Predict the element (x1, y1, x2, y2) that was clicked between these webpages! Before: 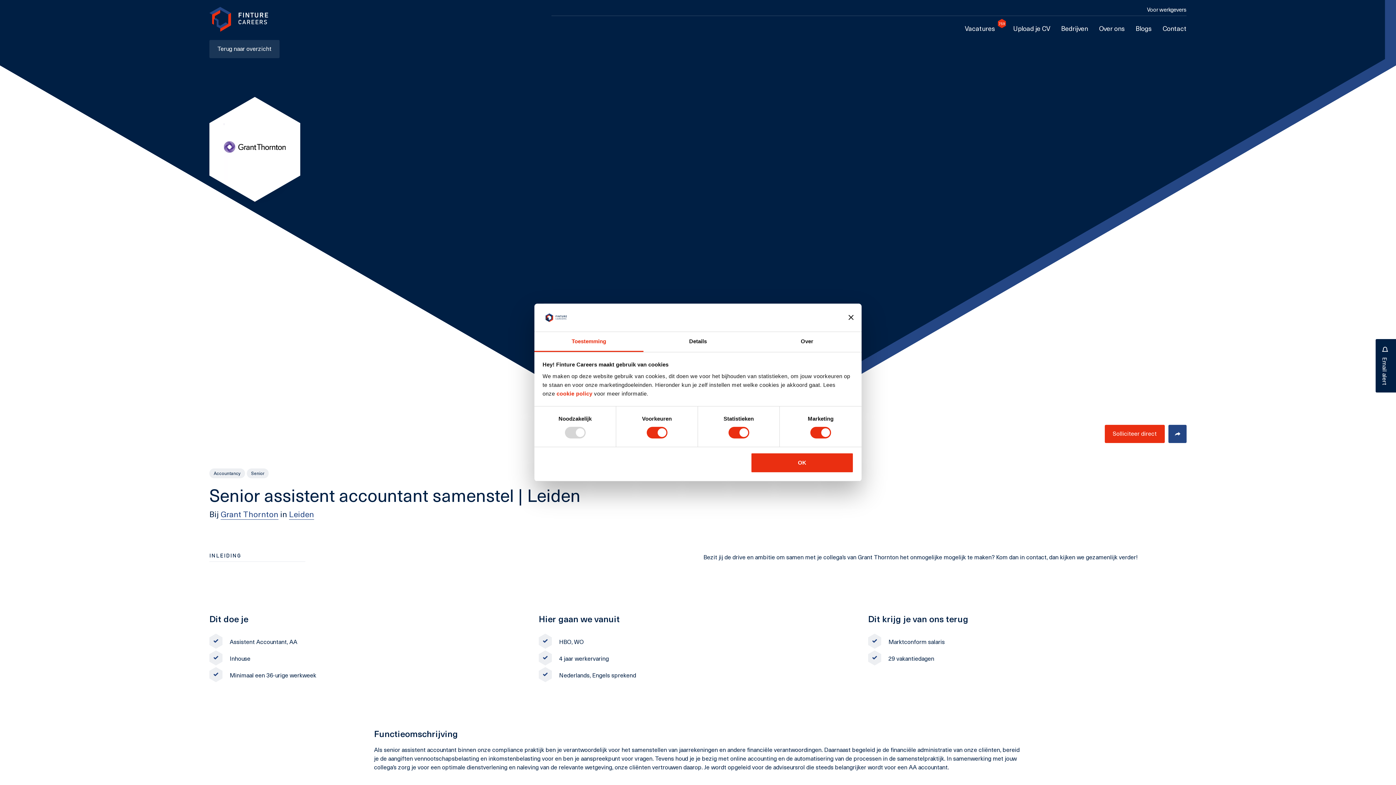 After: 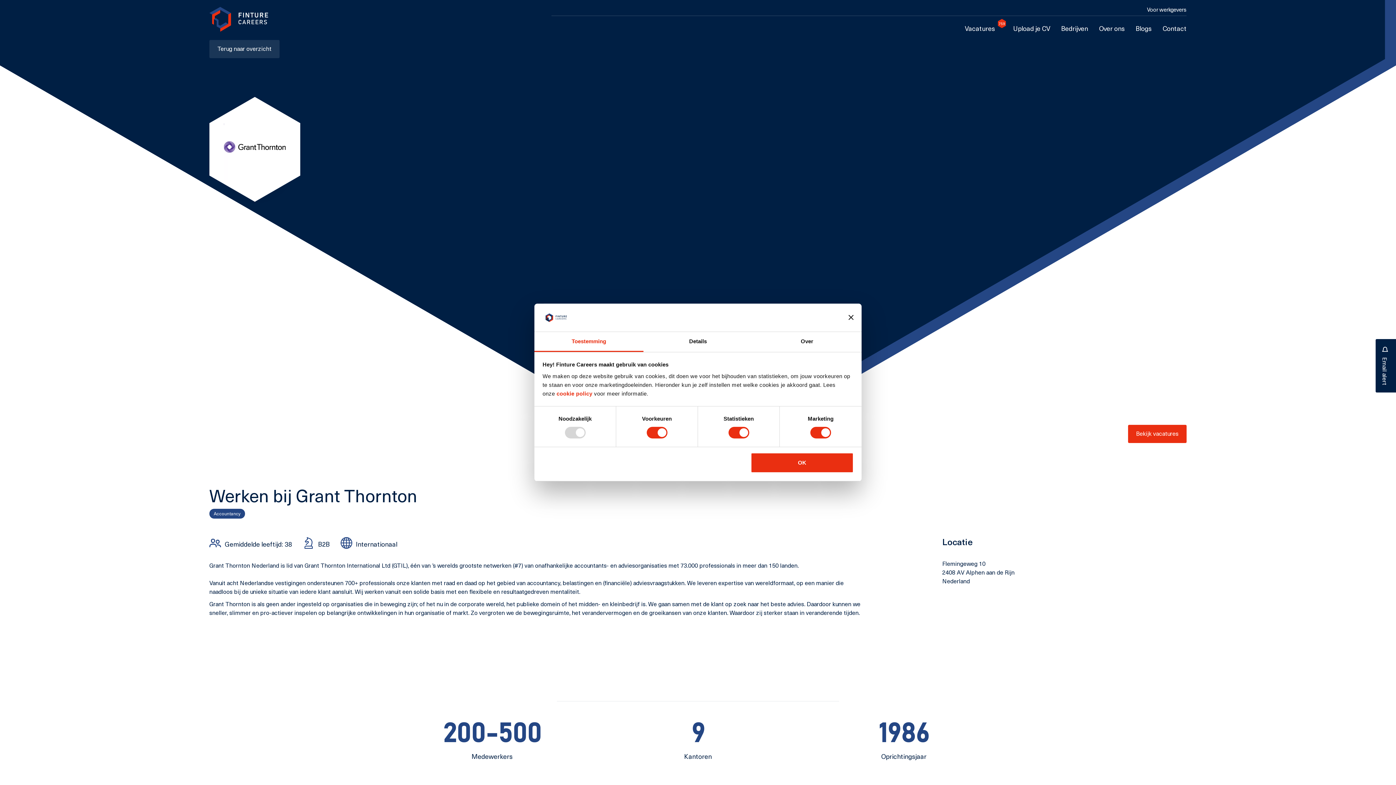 Action: bbox: (220, 508, 278, 519) label: Grant Thornton